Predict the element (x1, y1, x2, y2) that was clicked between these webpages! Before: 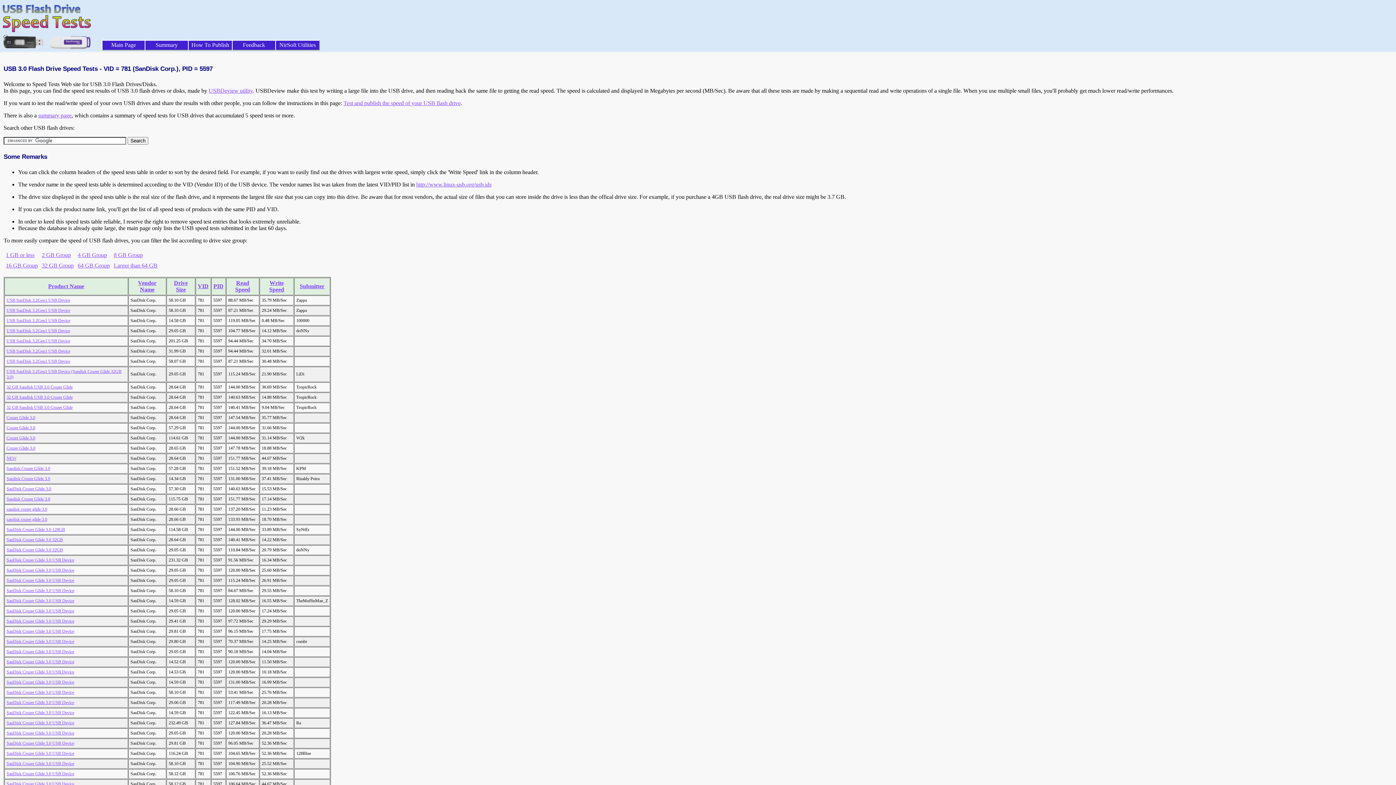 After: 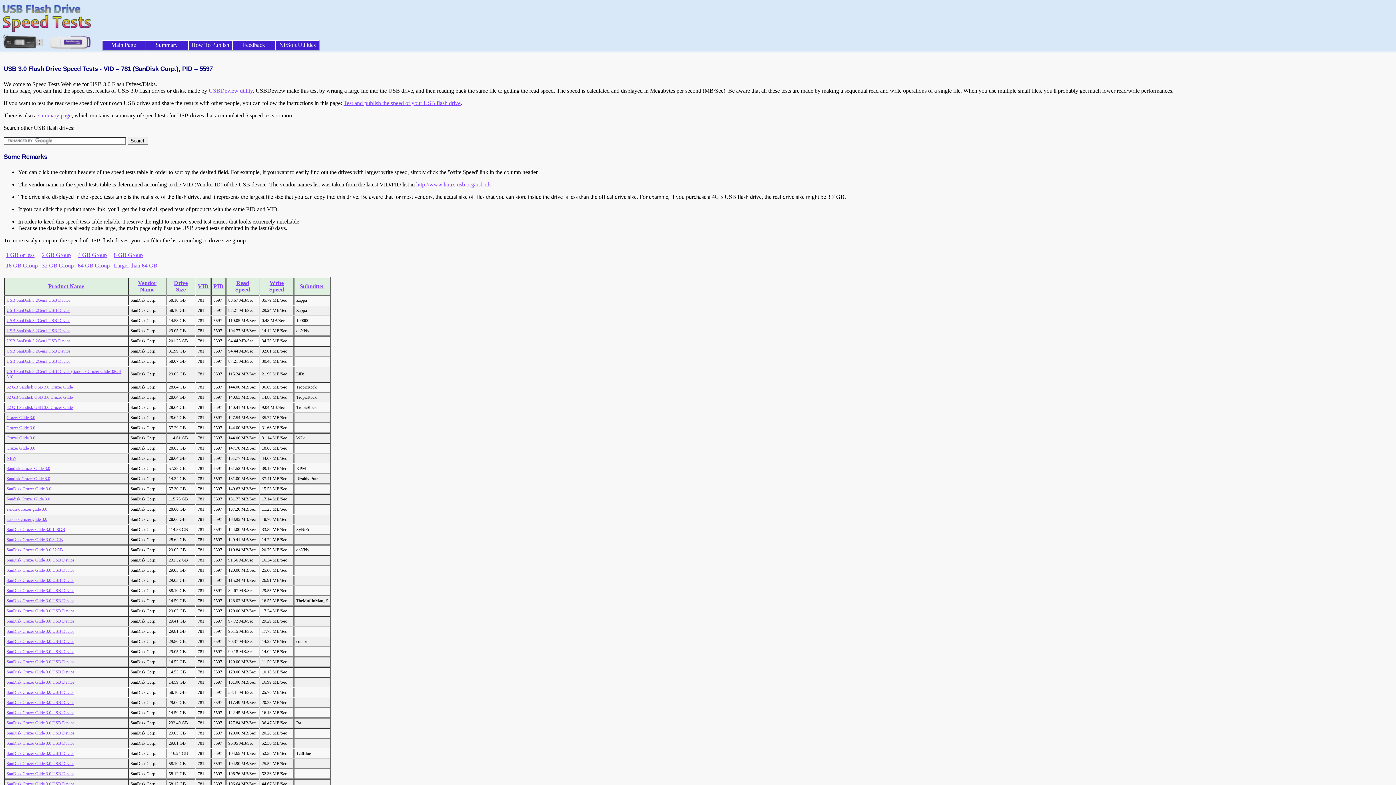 Action: label: SanDisk Cruzer Glide 3.0 32GB bbox: (6, 537, 62, 542)